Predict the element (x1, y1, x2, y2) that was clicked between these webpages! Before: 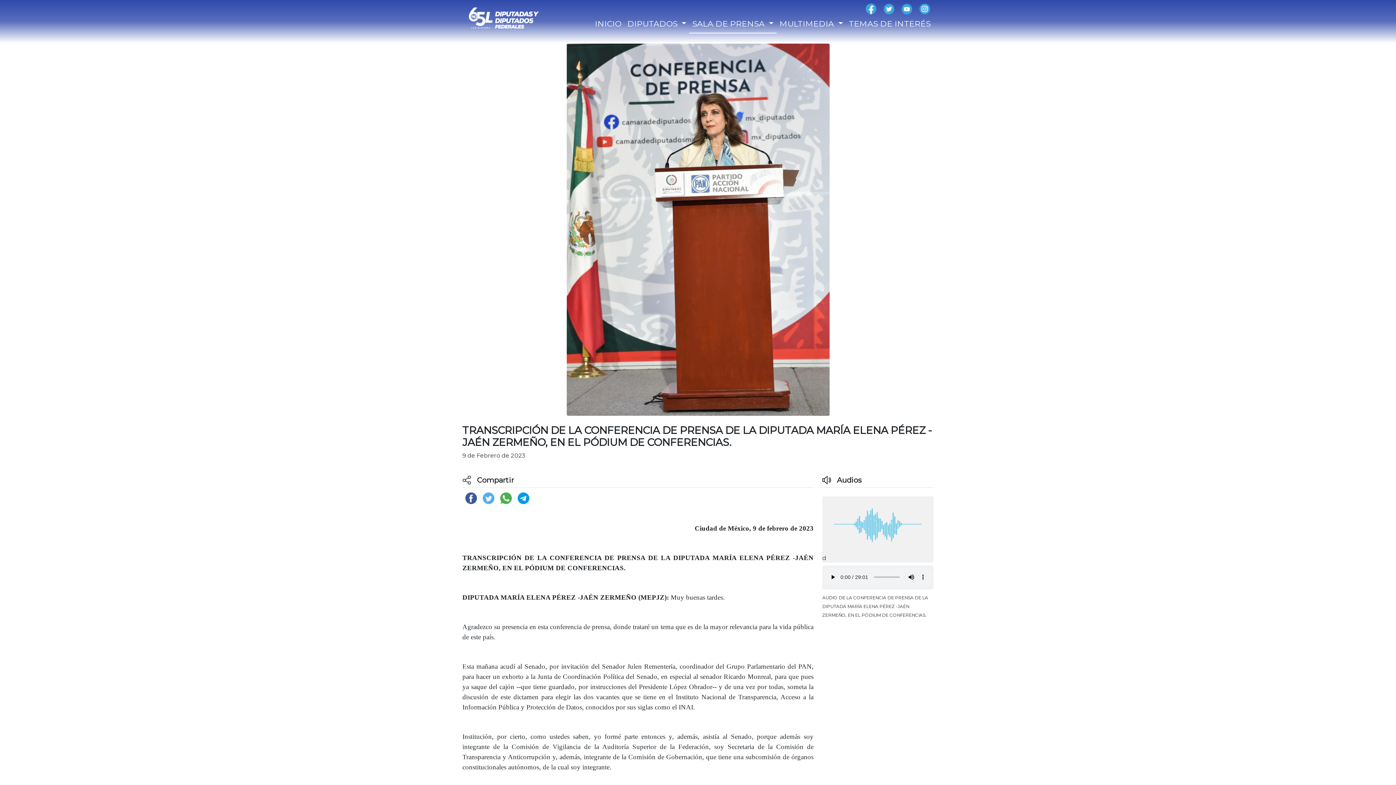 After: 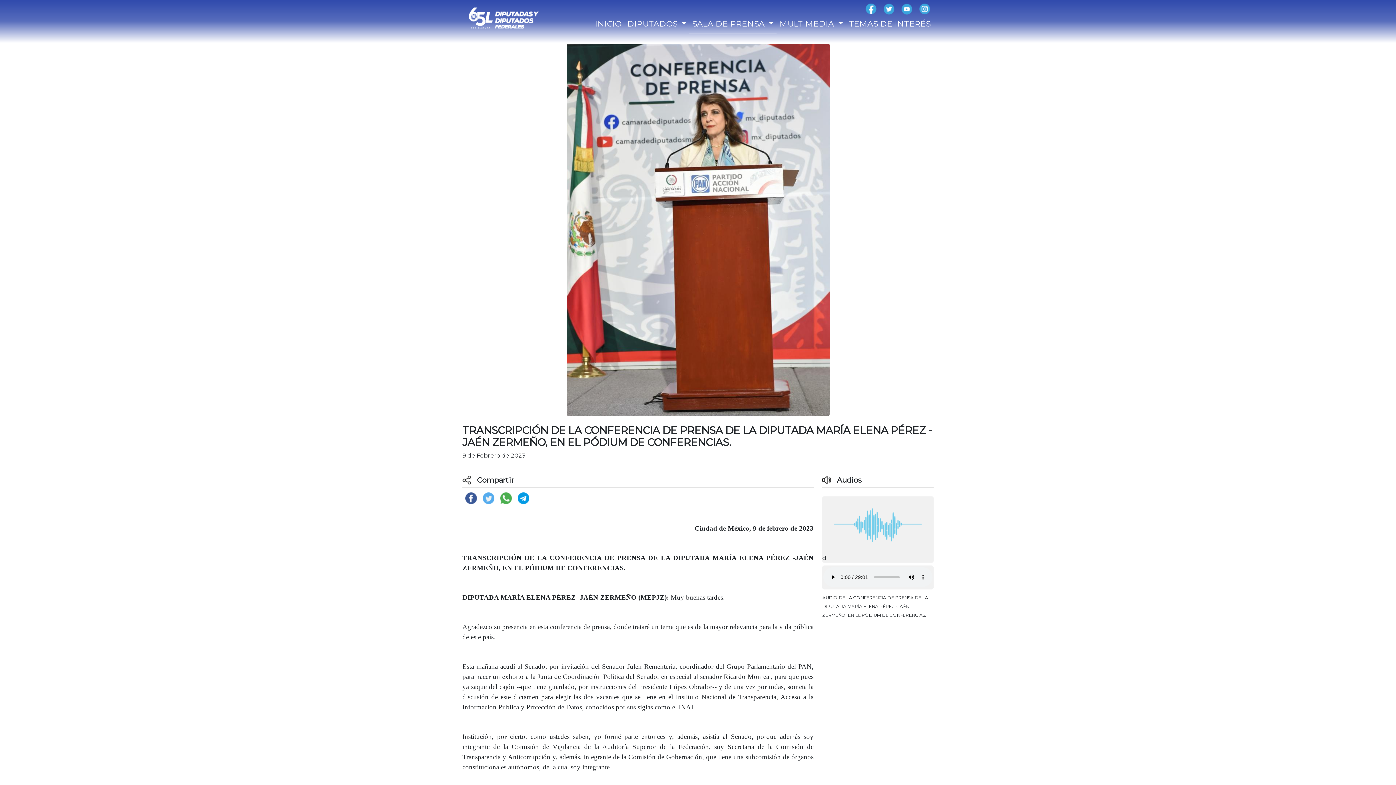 Action: bbox: (901, 4, 913, 11)